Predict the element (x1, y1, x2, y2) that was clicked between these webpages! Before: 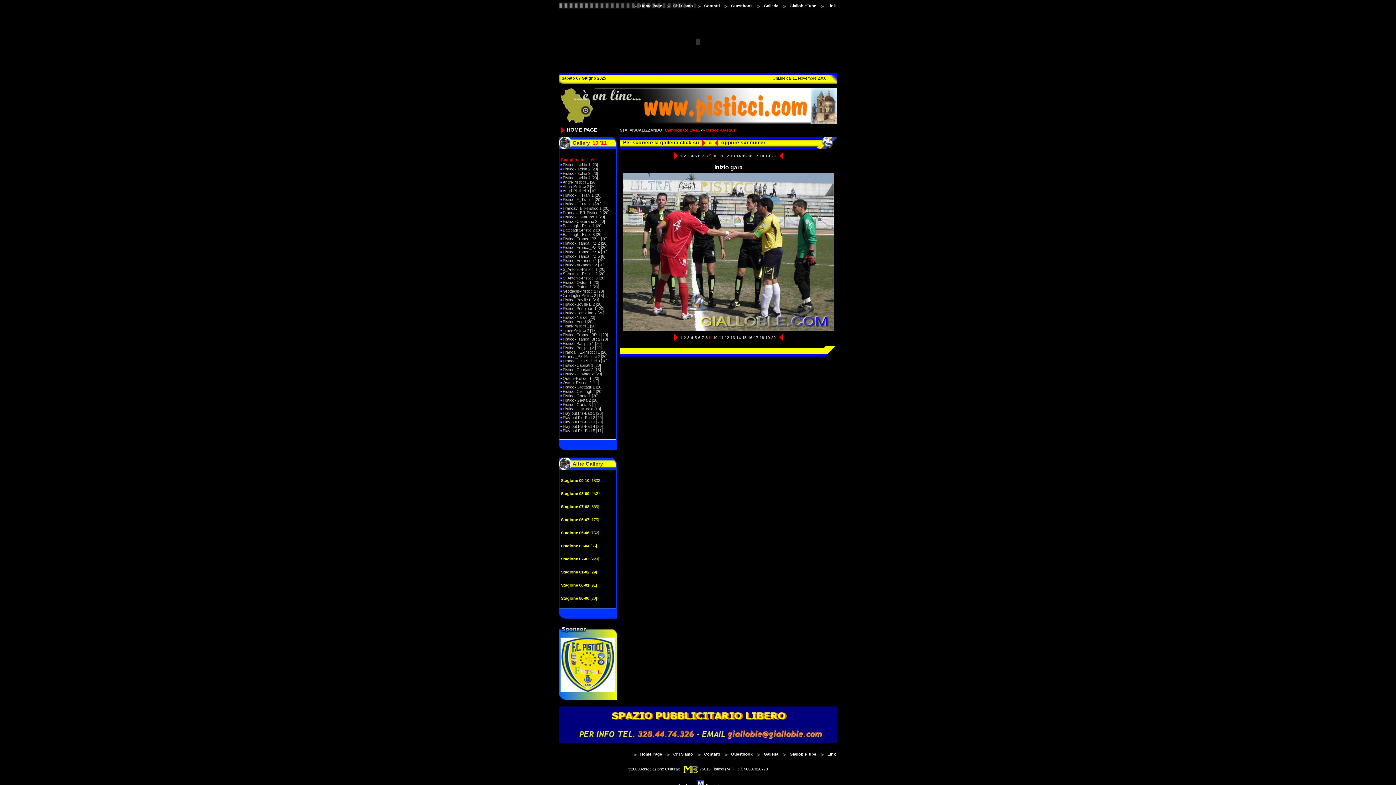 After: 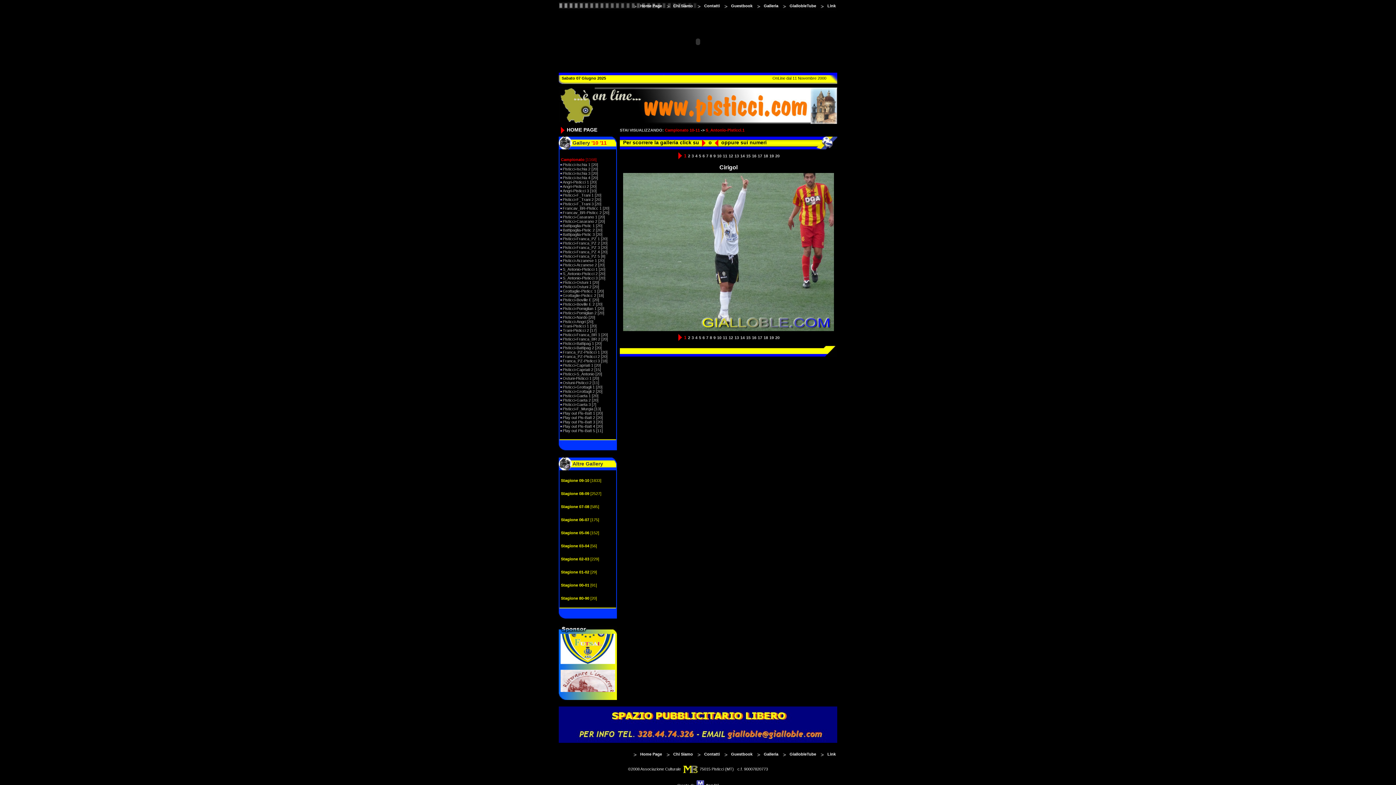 Action: label: S_Antonio-Pisticci 1 [20] bbox: (562, 267, 605, 271)